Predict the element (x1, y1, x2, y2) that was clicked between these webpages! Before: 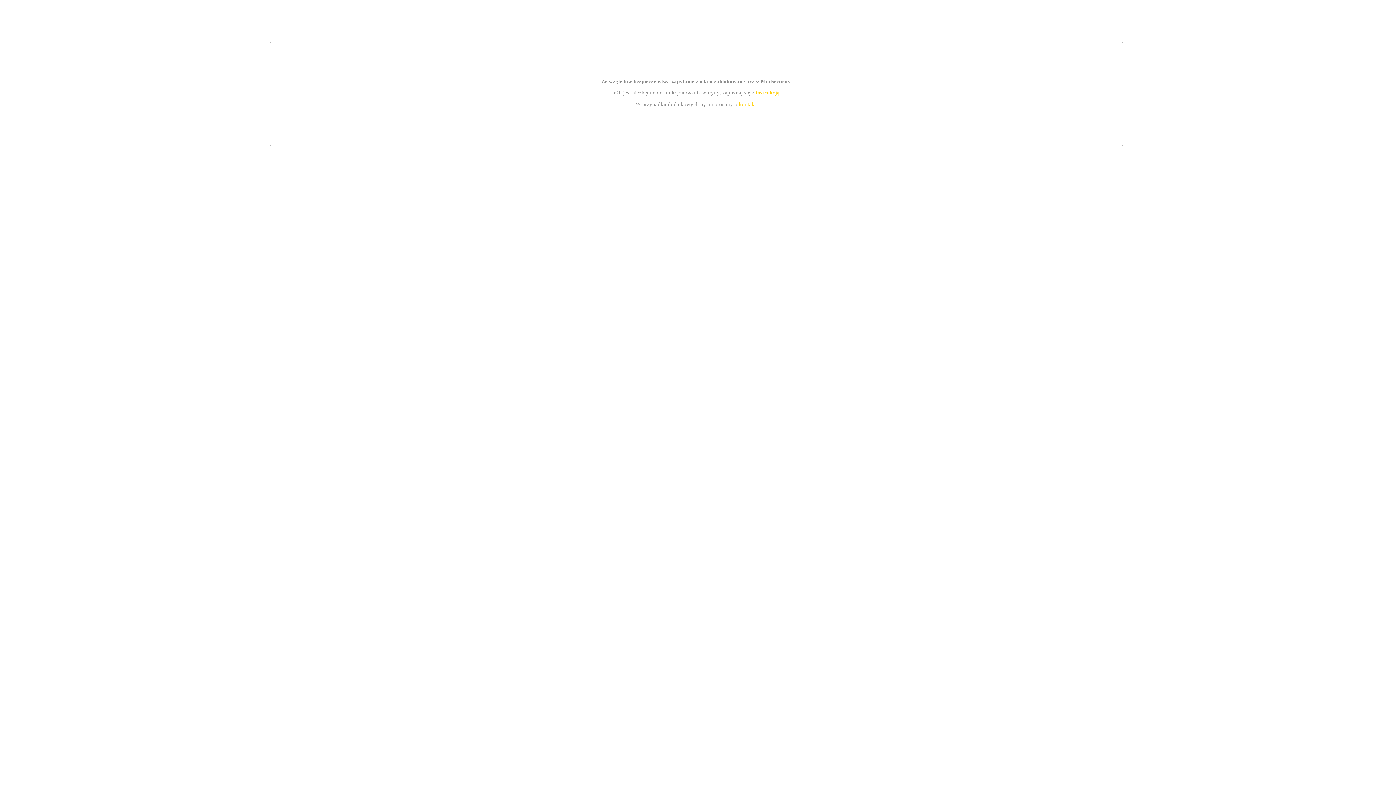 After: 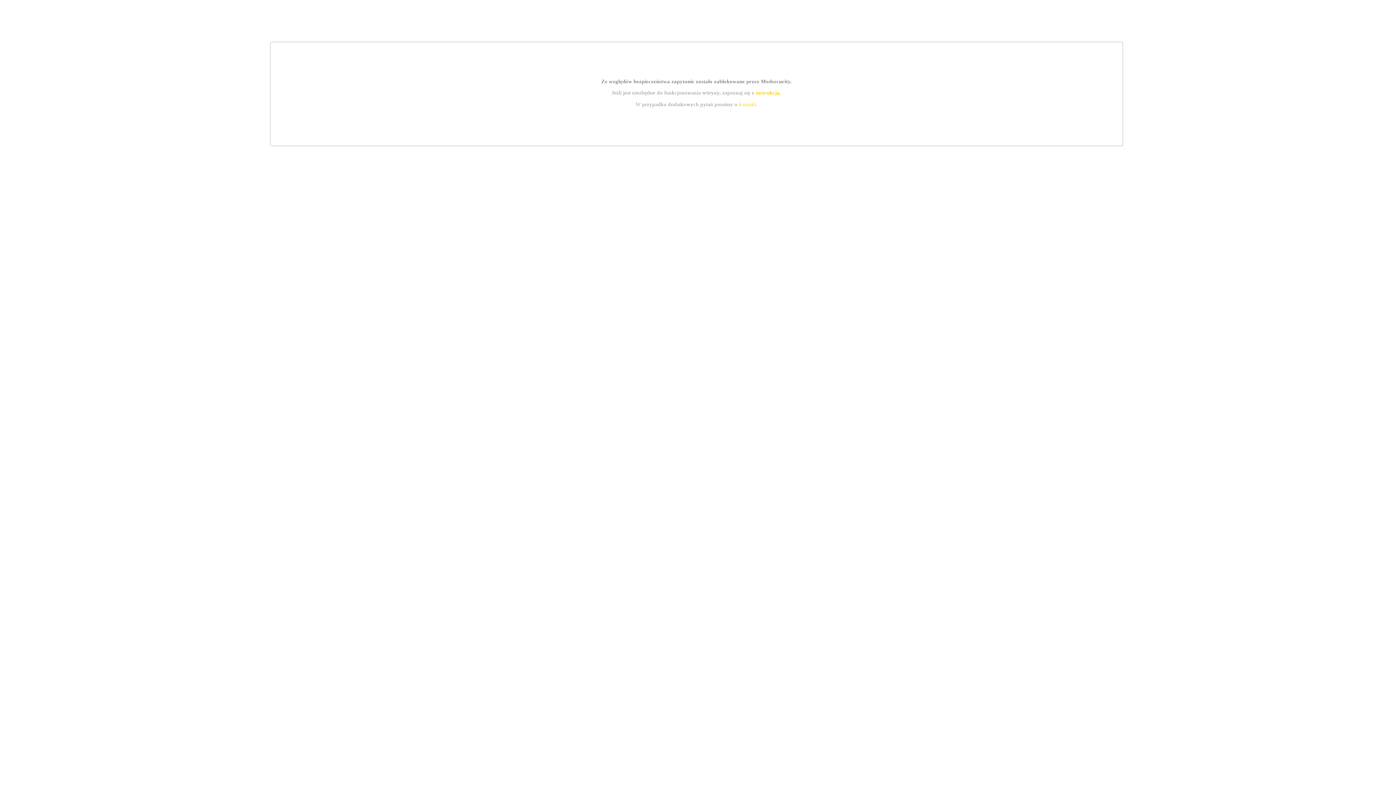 Action: label: kontakt bbox: (739, 101, 756, 107)